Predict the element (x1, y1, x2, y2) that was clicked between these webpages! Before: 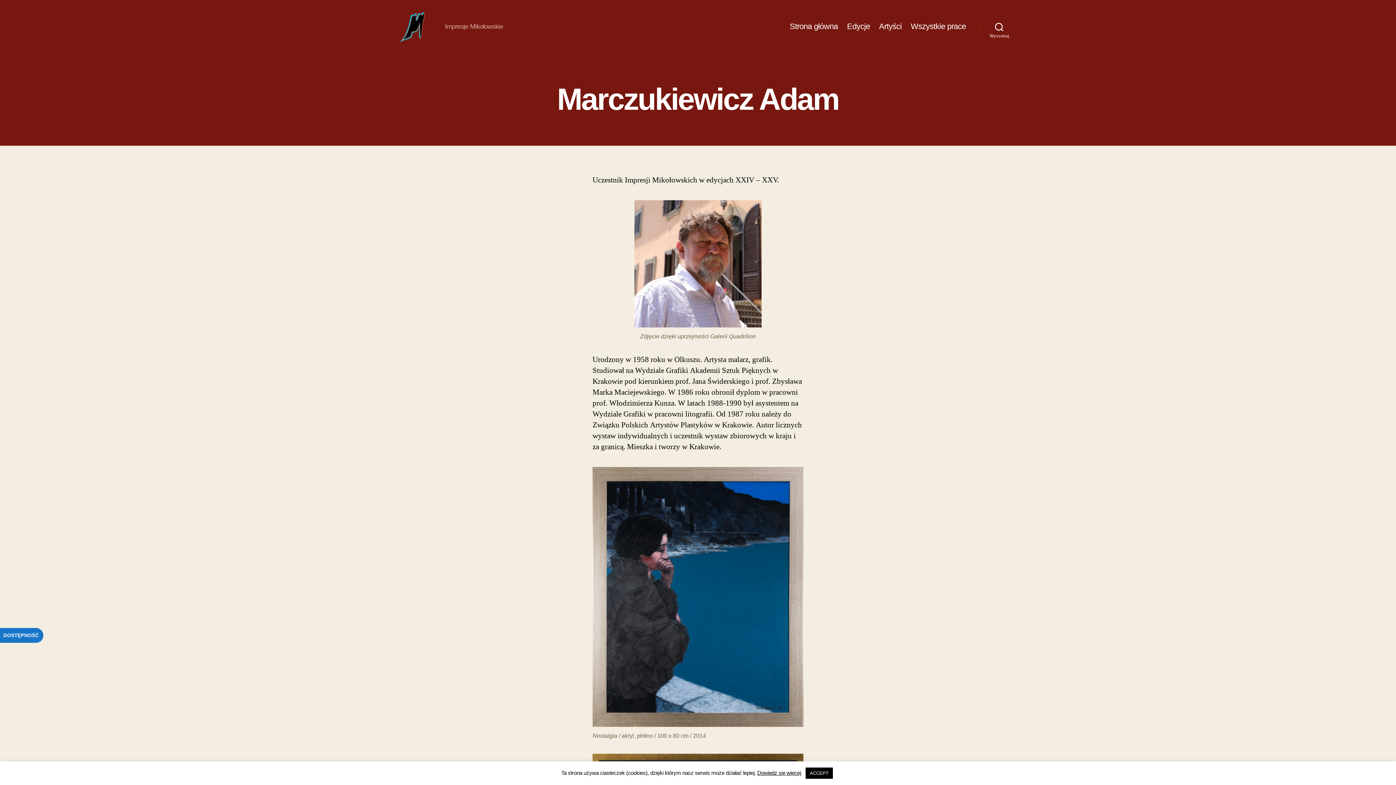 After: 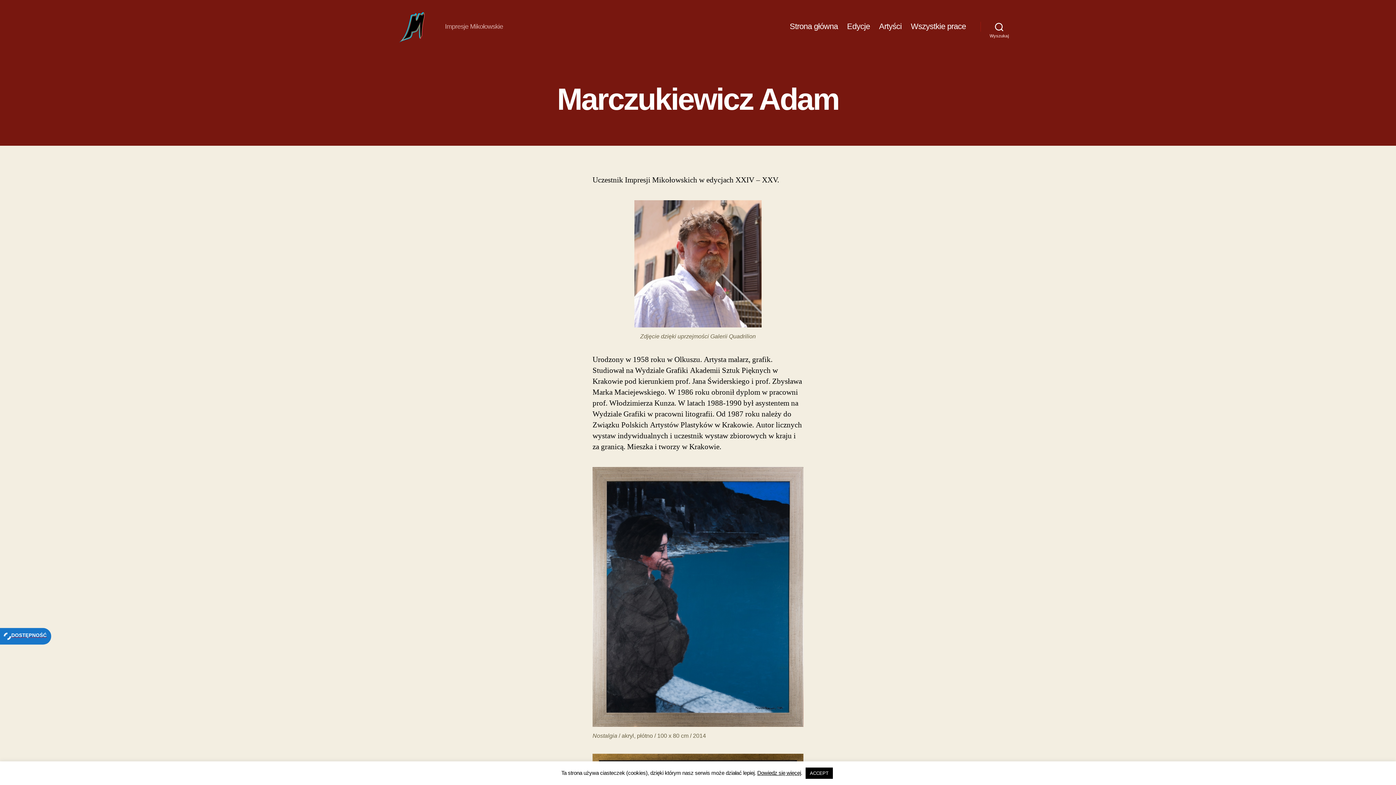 Action: label: DOSTĘPNOŚĆ bbox: (0, 628, 43, 643)